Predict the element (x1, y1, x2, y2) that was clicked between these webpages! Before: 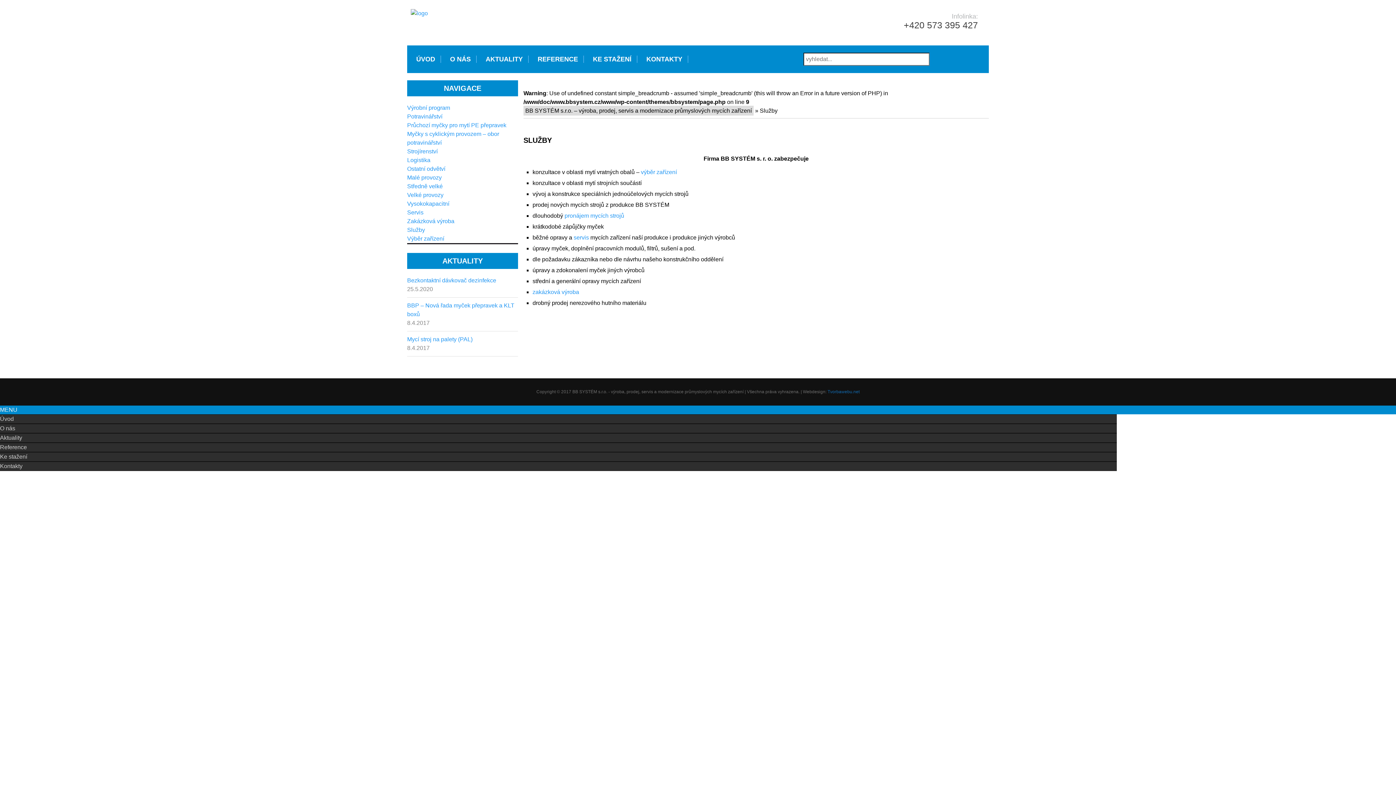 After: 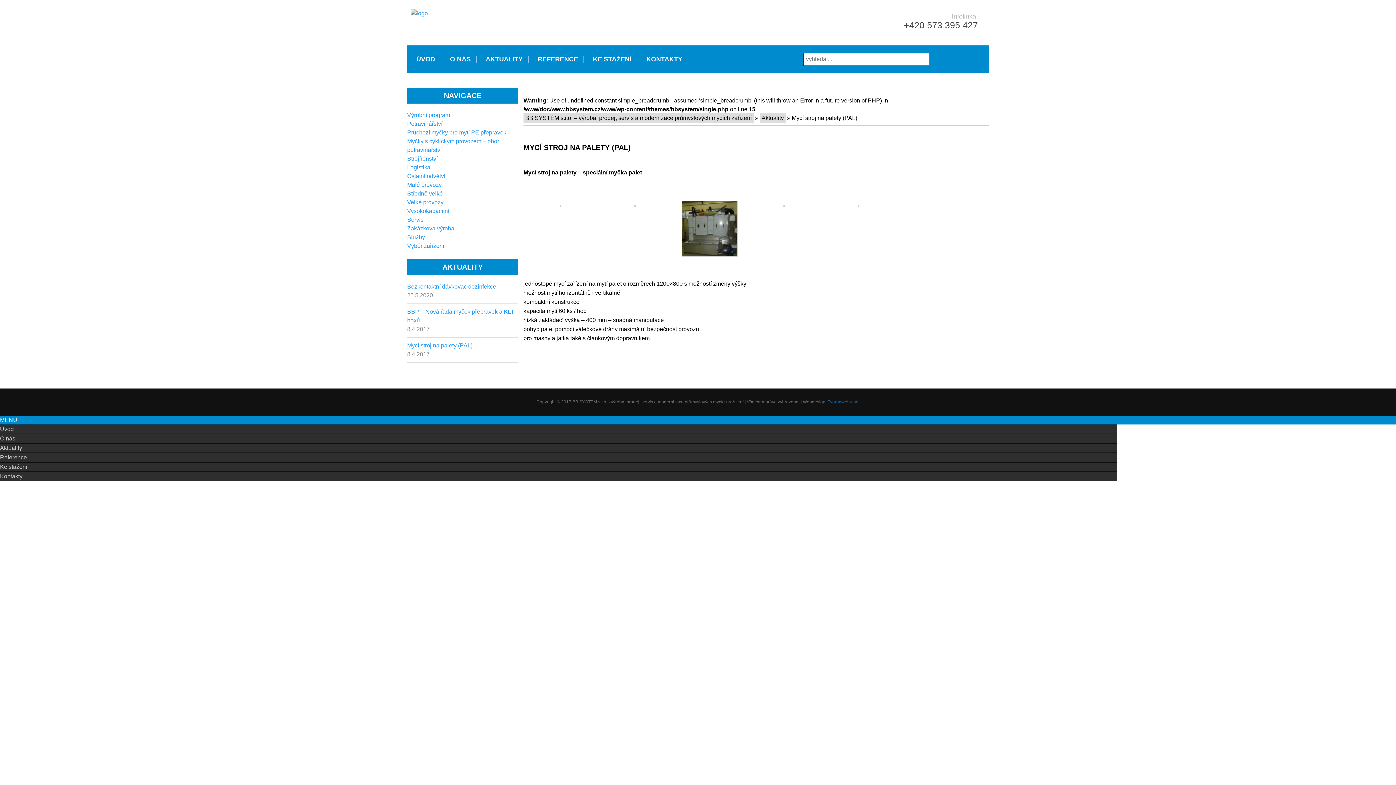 Action: bbox: (407, 336, 472, 342) label: Mycí stroj na palety (PAL)